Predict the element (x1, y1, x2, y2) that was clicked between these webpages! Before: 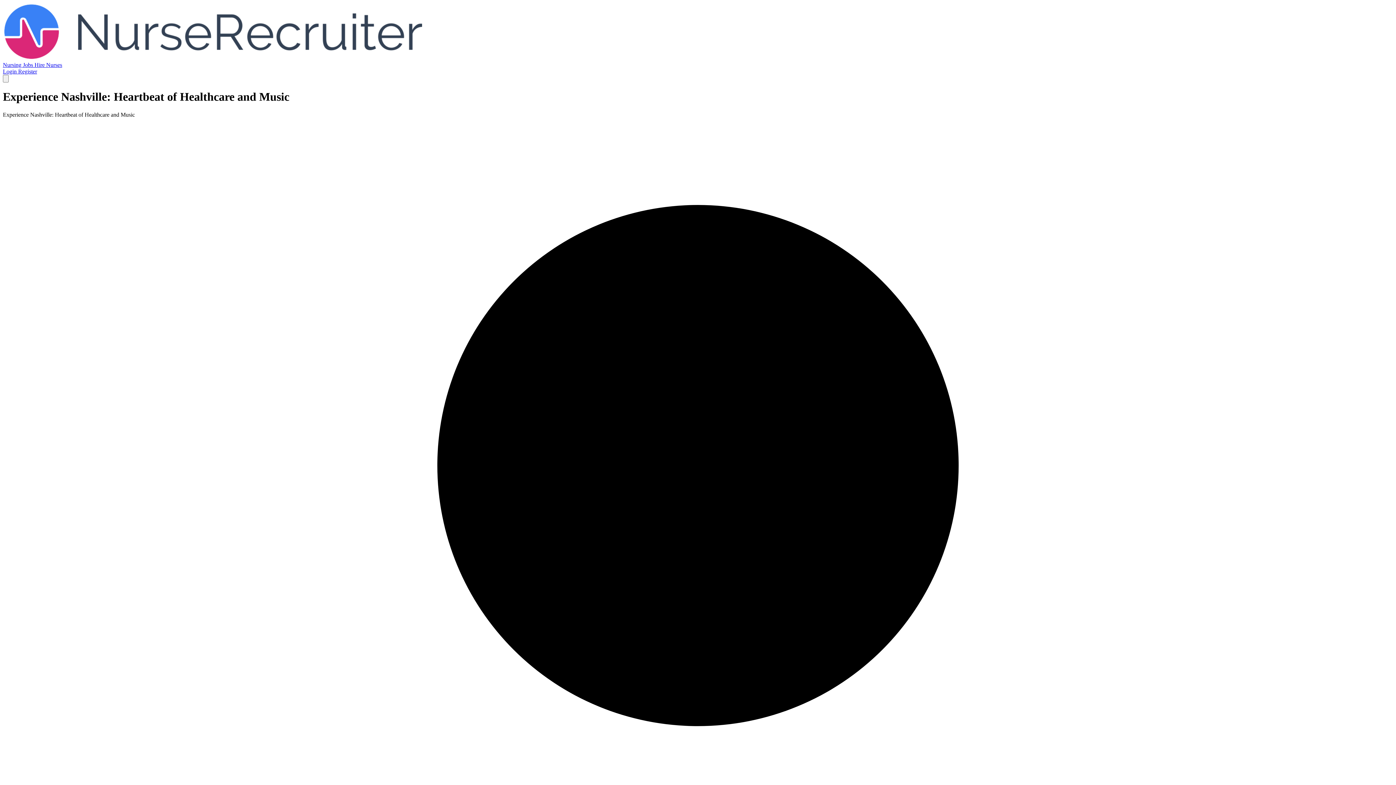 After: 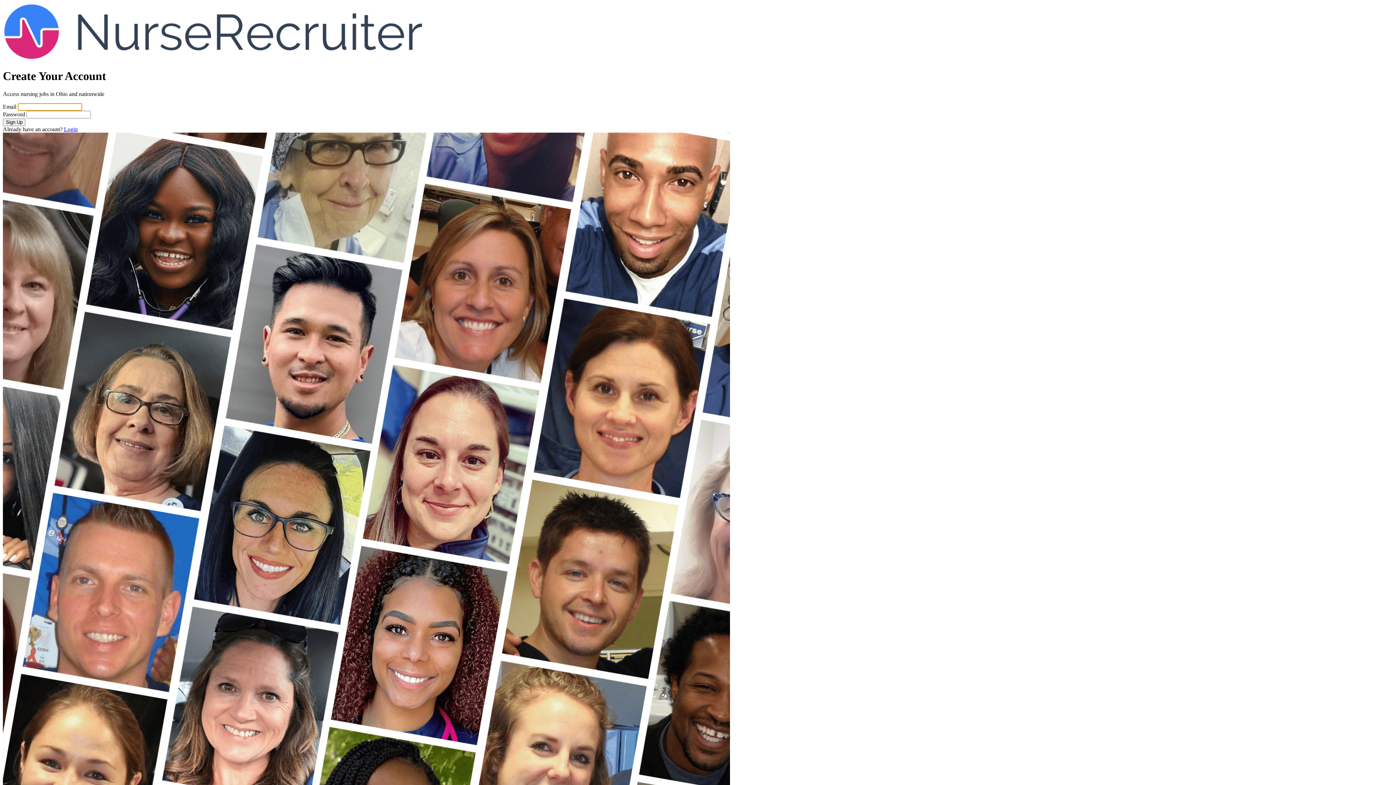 Action: label: Register bbox: (18, 68, 37, 74)